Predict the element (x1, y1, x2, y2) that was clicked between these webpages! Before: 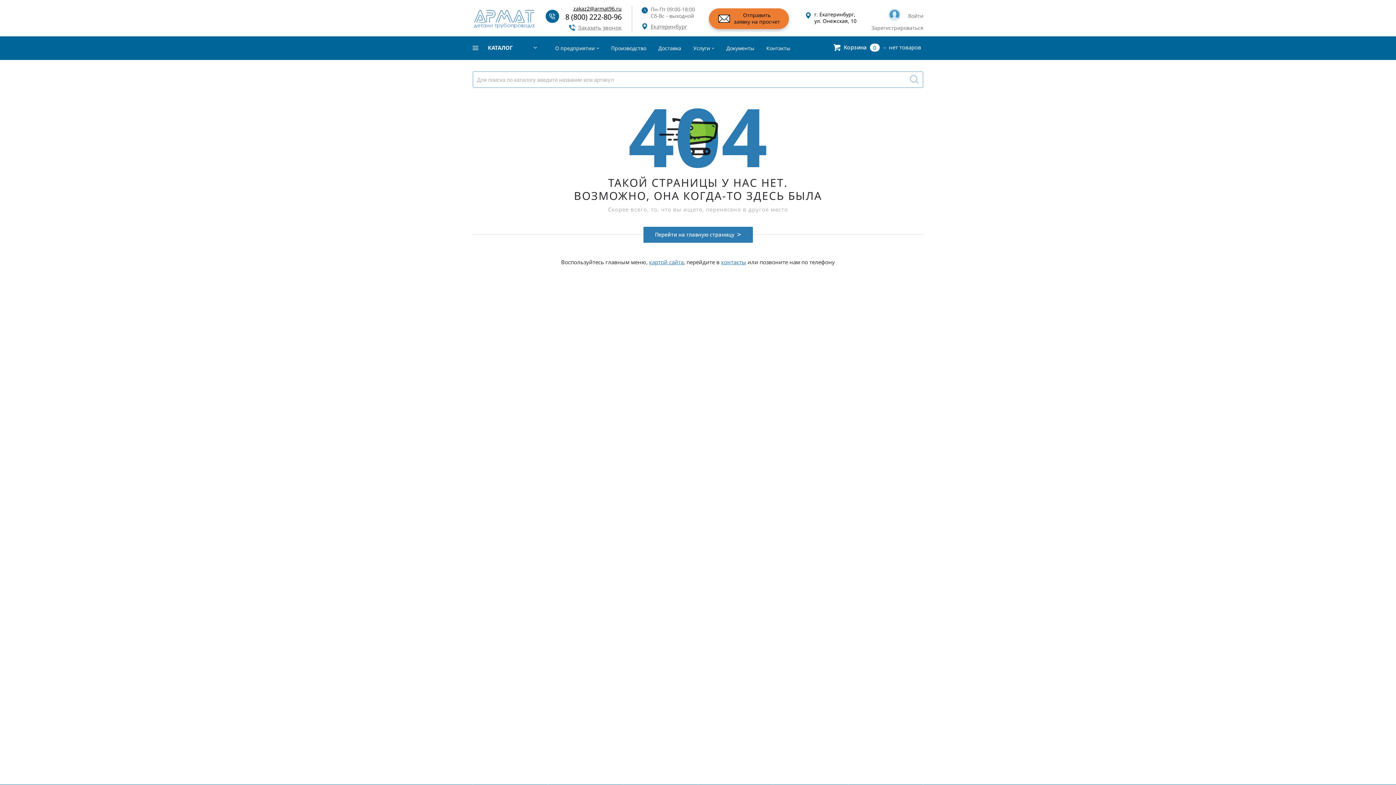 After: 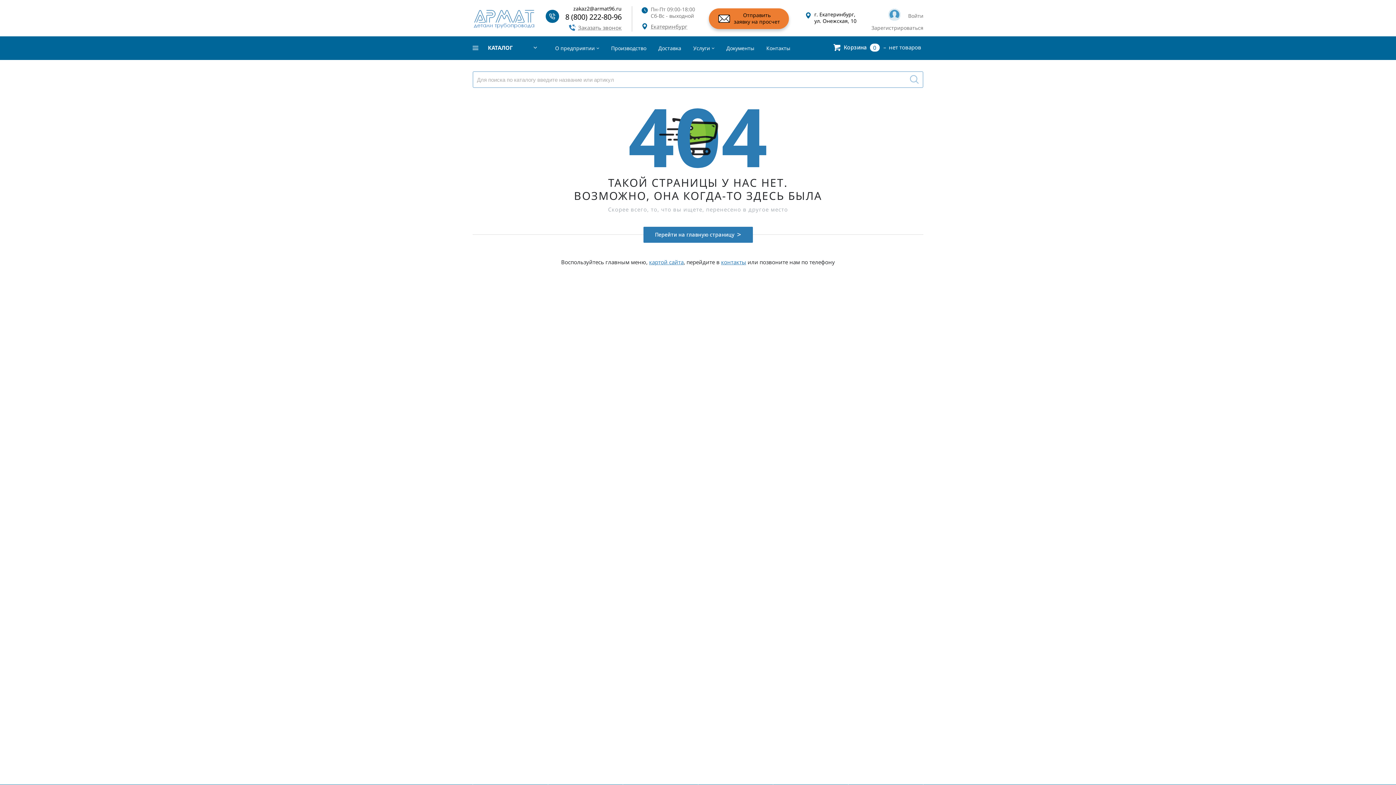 Action: bbox: (573, 5, 621, 11) label: zakaz2@armat96.ru